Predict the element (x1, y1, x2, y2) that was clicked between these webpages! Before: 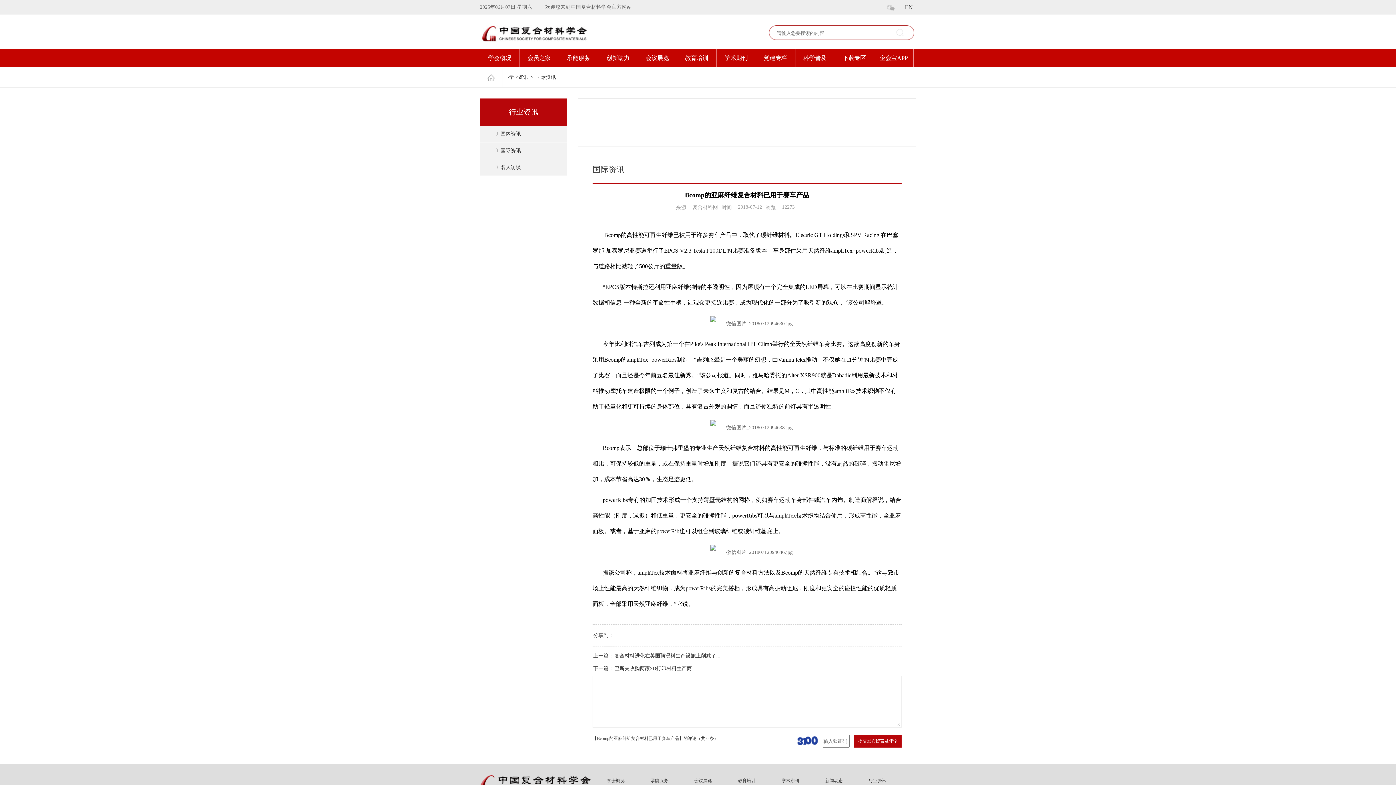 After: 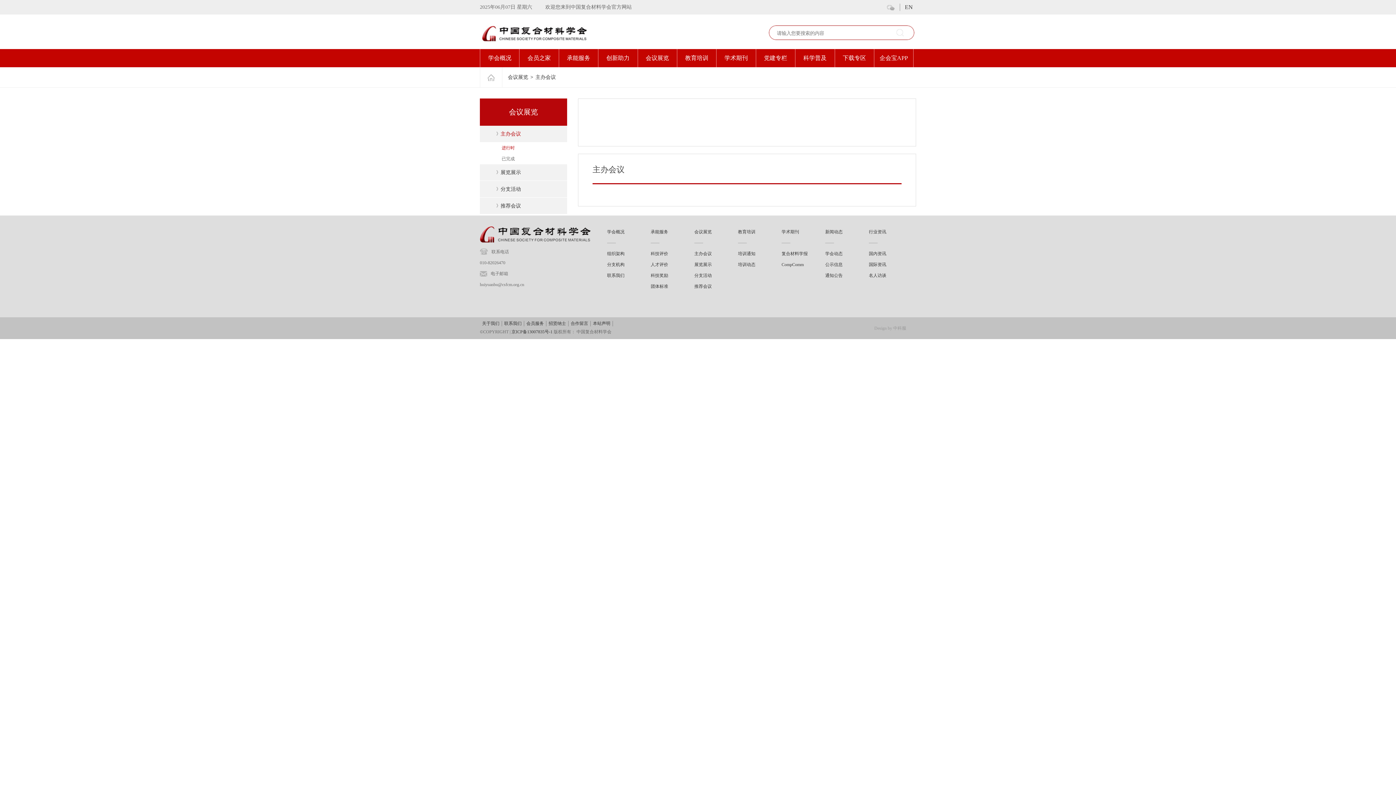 Action: bbox: (645, 54, 669, 61) label: 会议展览